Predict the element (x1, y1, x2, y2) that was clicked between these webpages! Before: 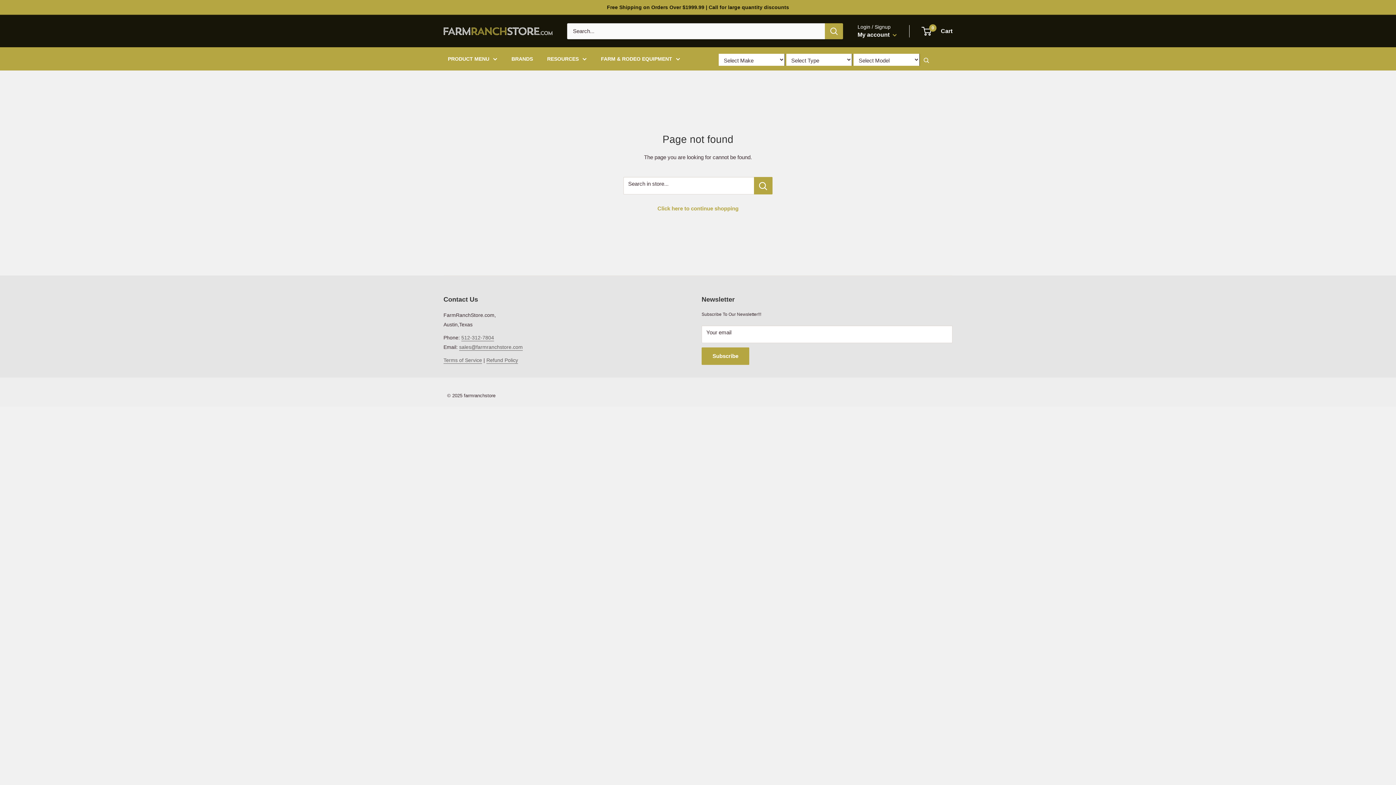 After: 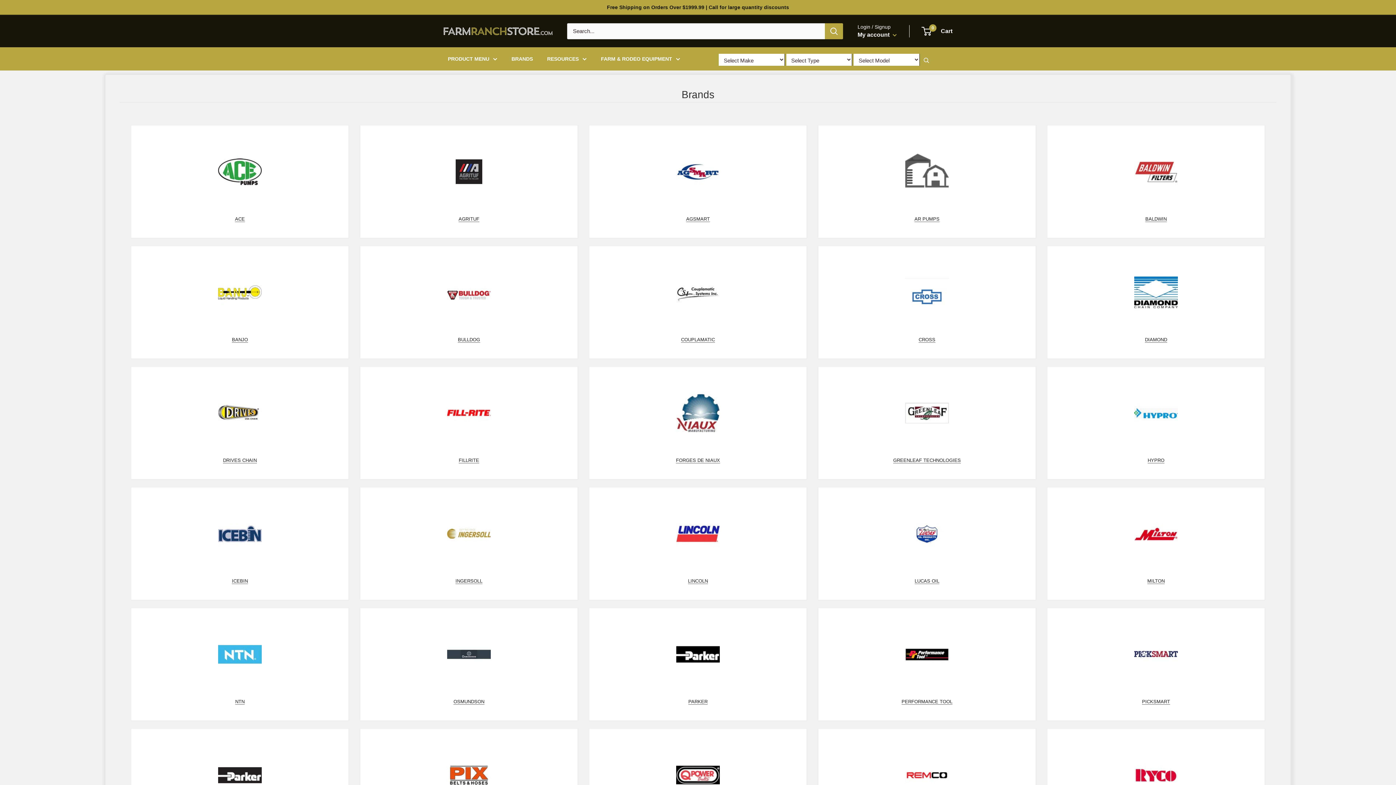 Action: label: BRANDS bbox: (511, 53, 533, 64)